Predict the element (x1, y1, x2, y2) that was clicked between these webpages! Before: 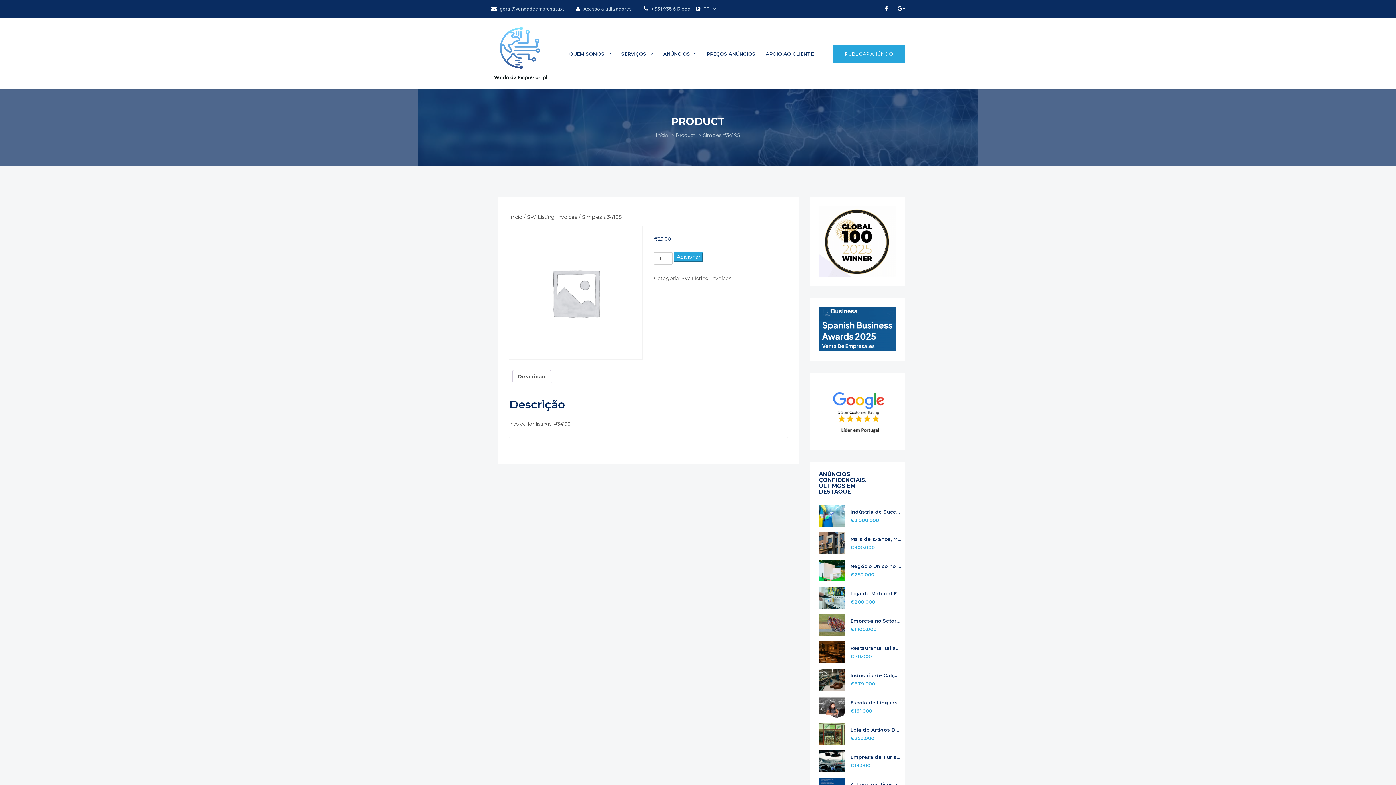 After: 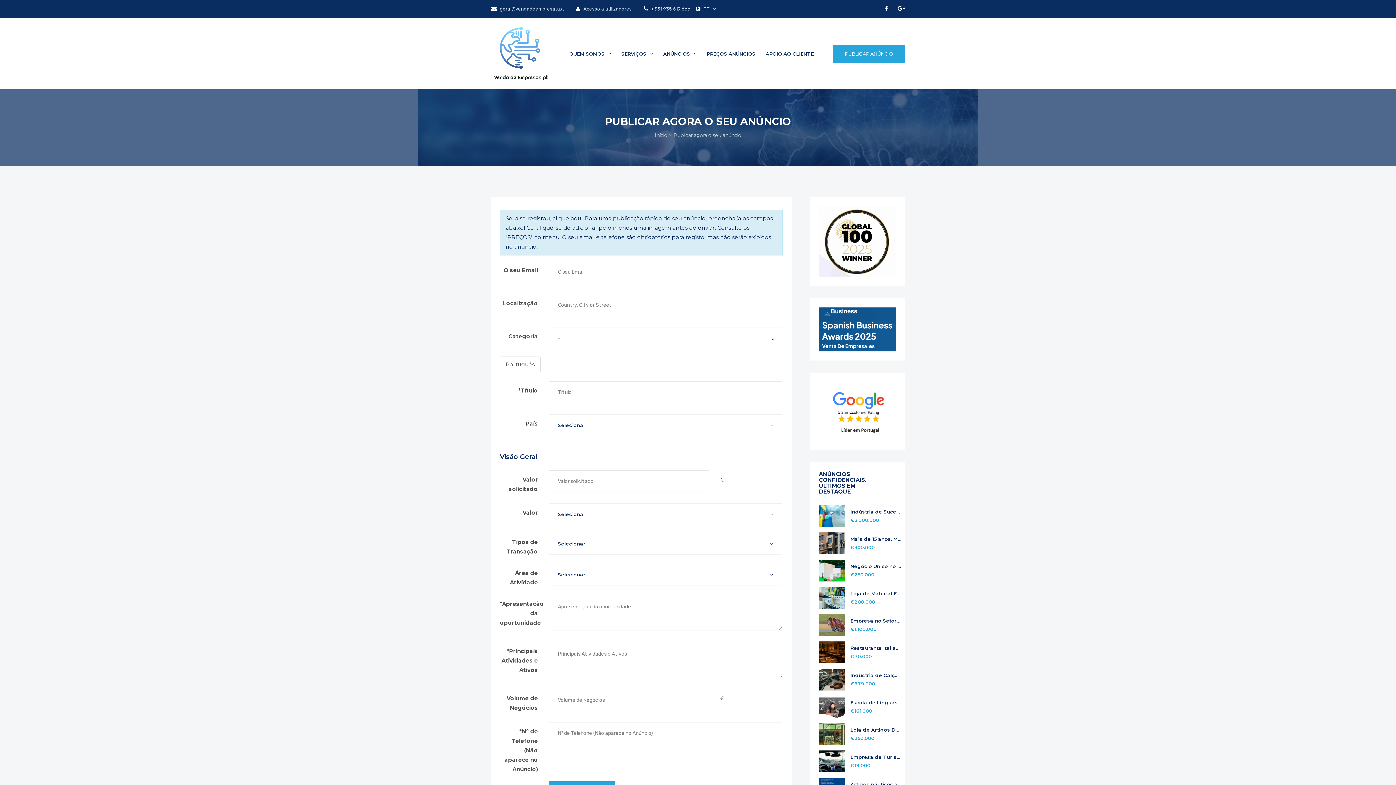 Action: bbox: (833, 44, 905, 62) label: PUBLICAR ANÚNCIO